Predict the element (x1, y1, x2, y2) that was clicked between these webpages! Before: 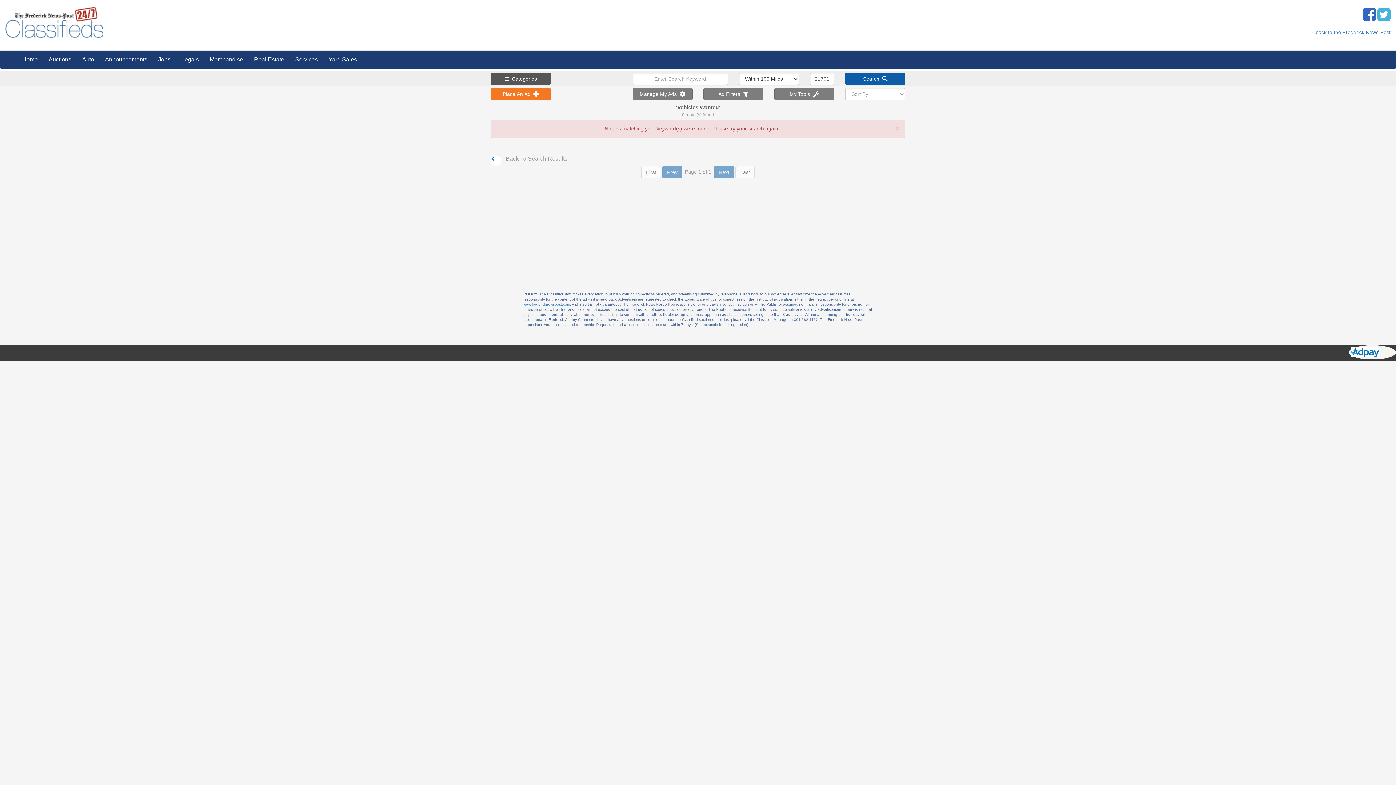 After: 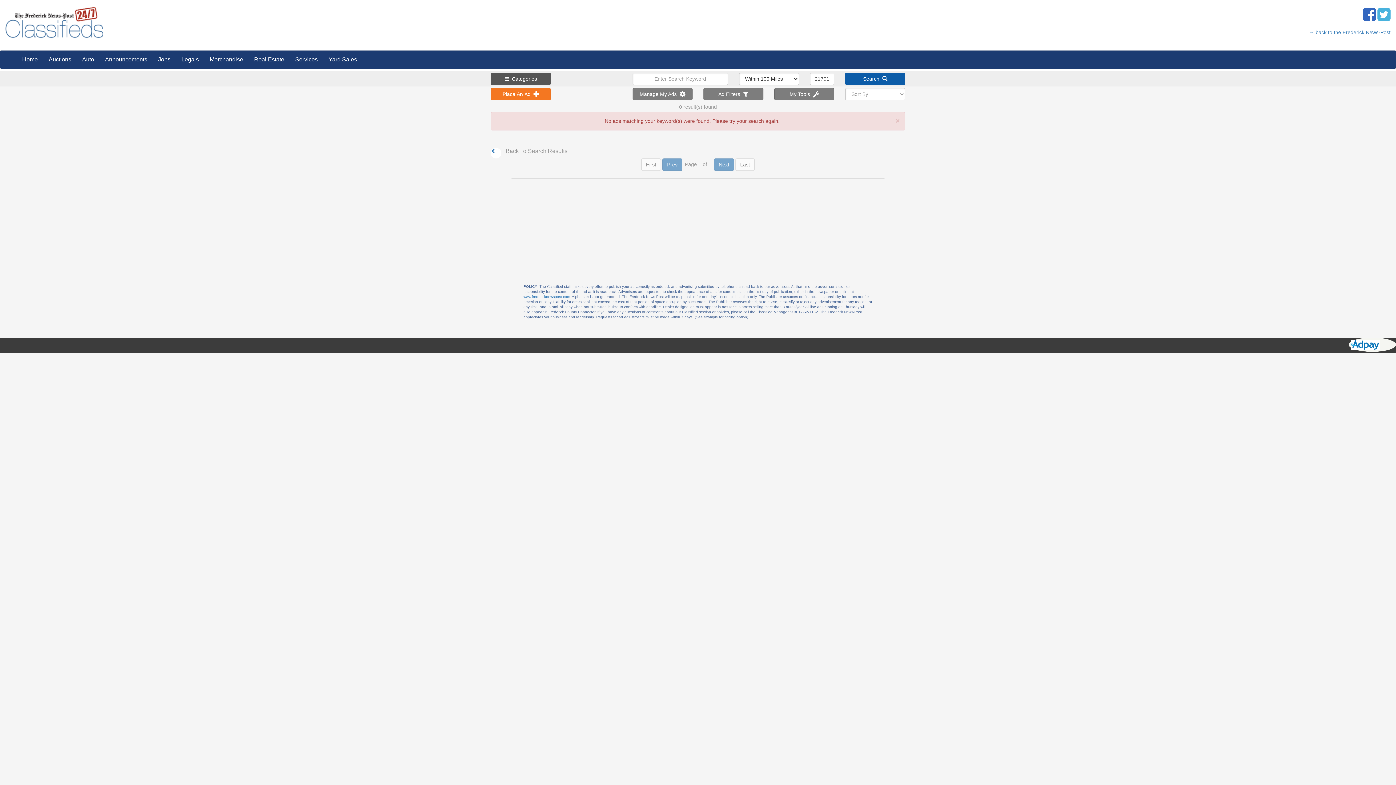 Action: label:  Back To Search Results bbox: (490, 156, 567, 161)